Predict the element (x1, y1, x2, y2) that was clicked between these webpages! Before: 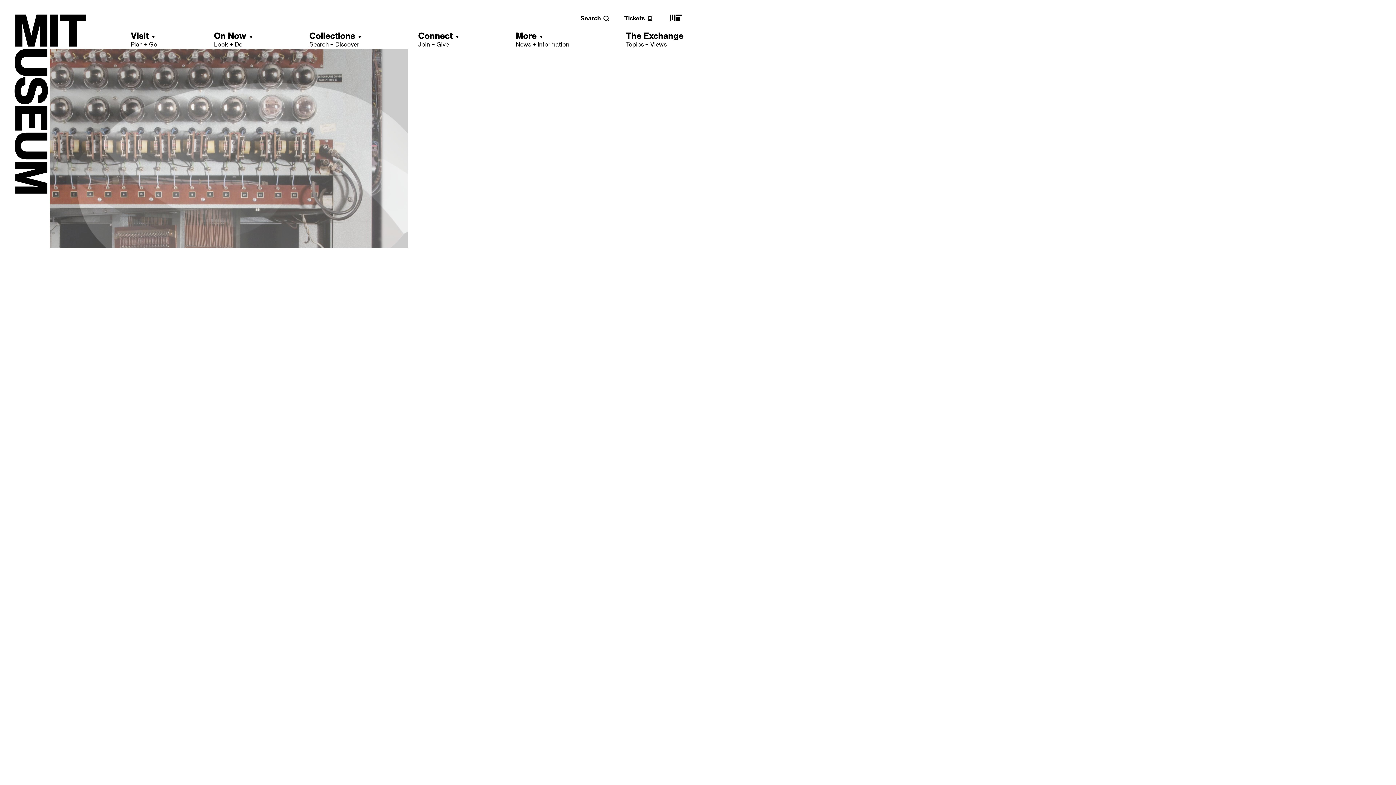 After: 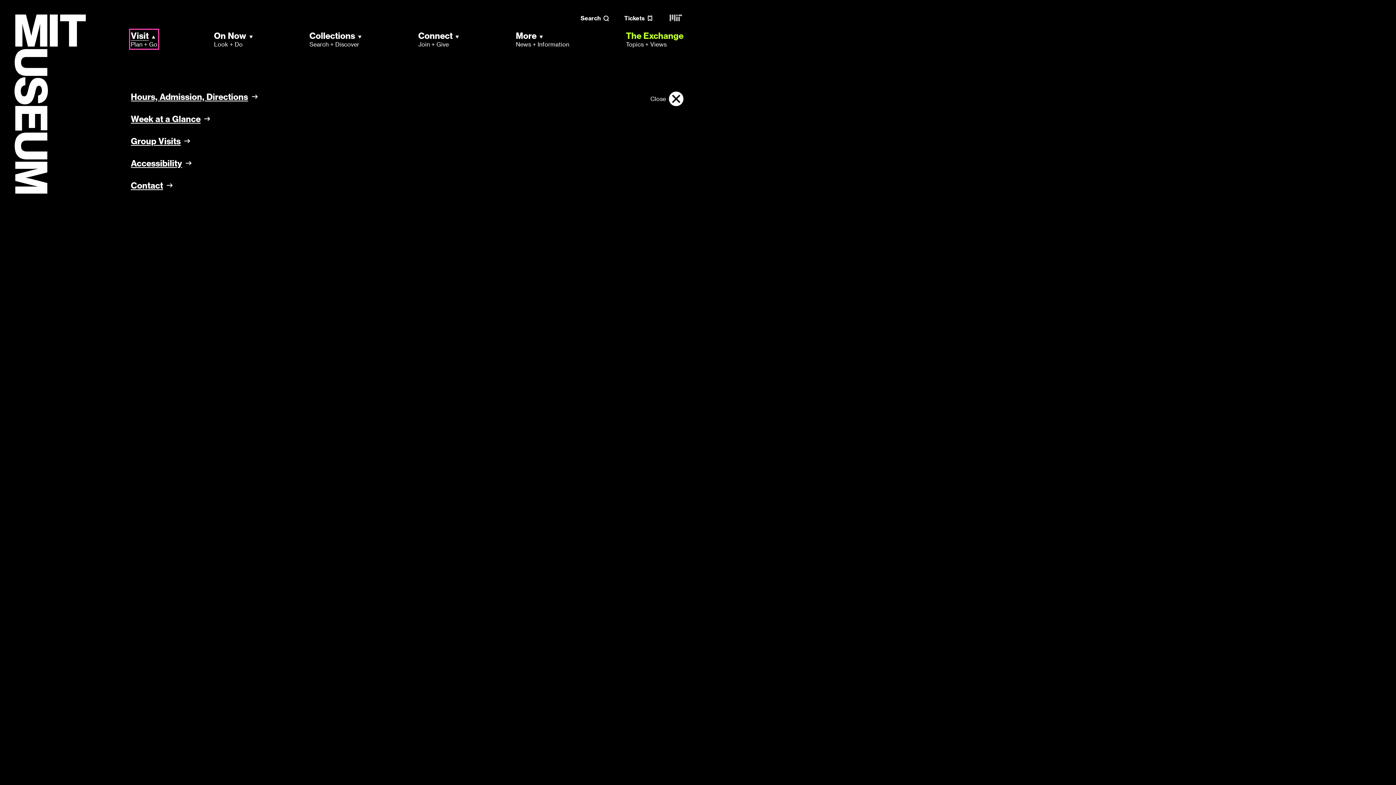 Action: label: Visit
Plan + Go bbox: (130, 30, 157, 48)